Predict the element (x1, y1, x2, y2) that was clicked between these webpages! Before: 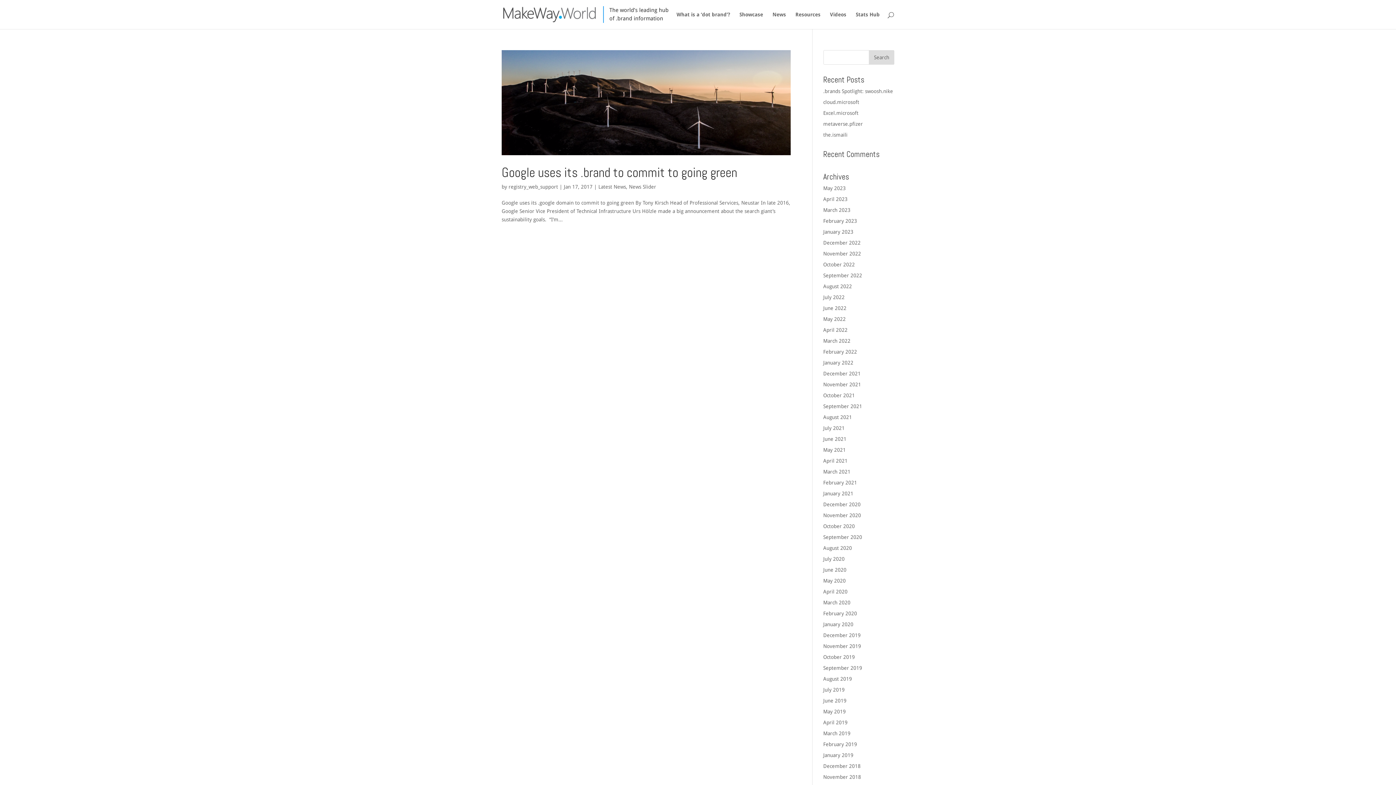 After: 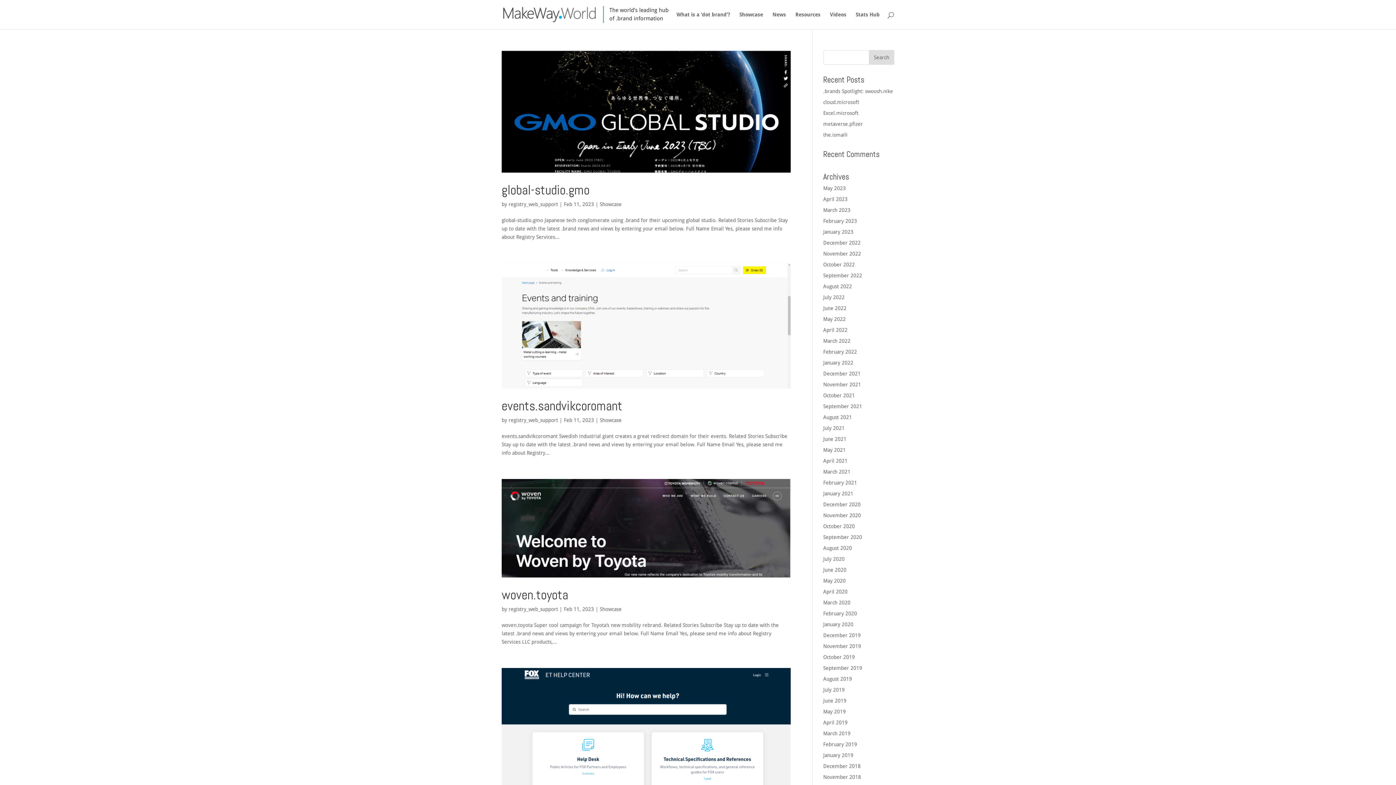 Action: bbox: (823, 218, 857, 224) label: February 2023